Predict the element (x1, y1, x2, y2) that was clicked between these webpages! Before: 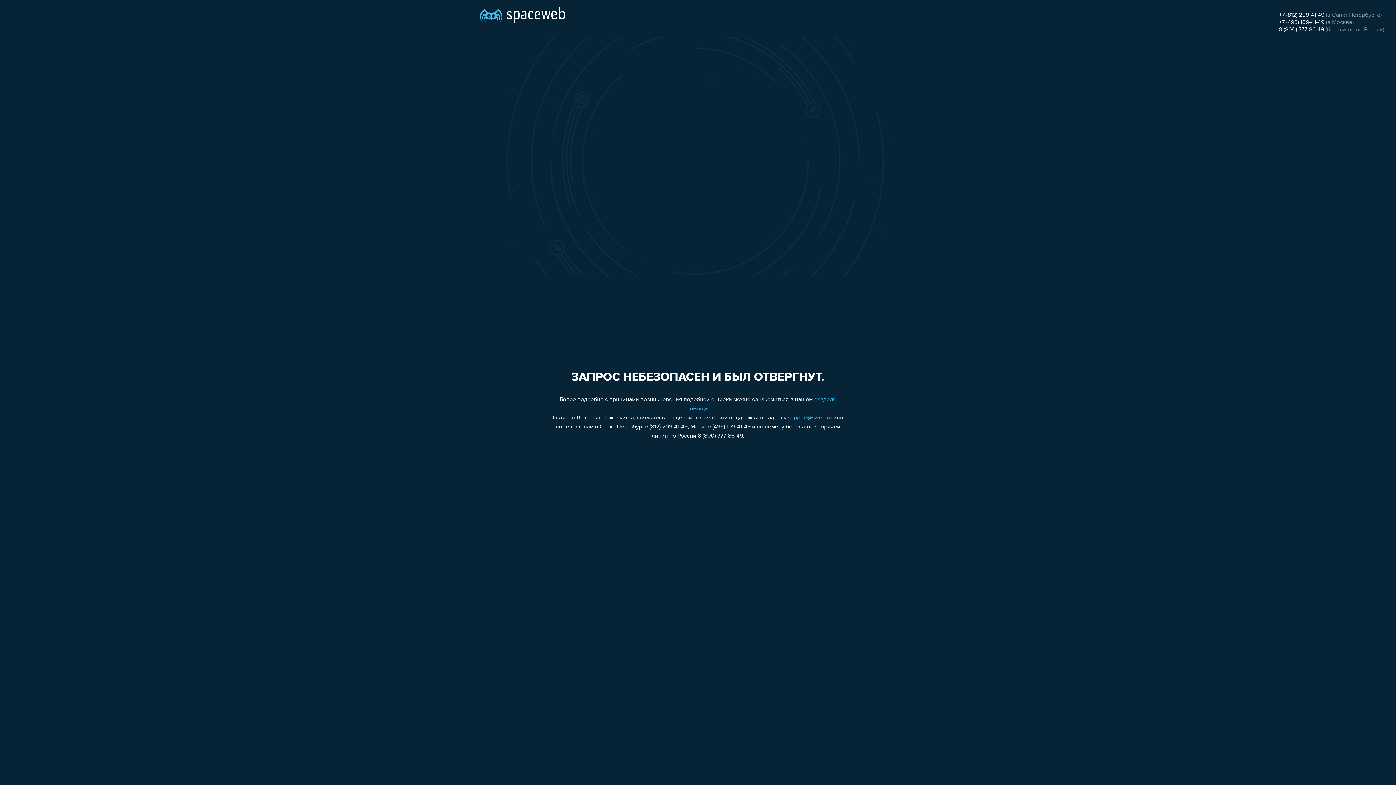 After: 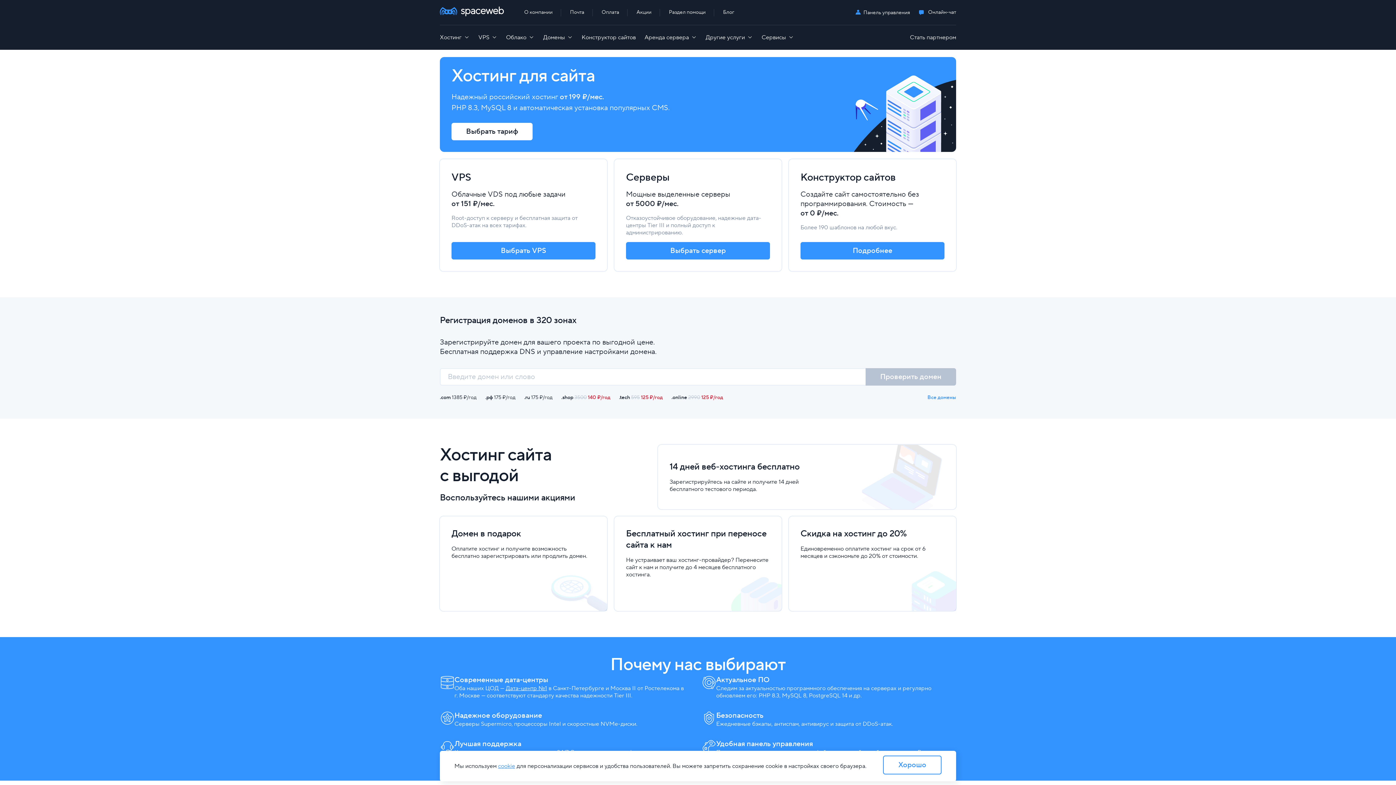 Action: bbox: (480, 0, 565, 25)